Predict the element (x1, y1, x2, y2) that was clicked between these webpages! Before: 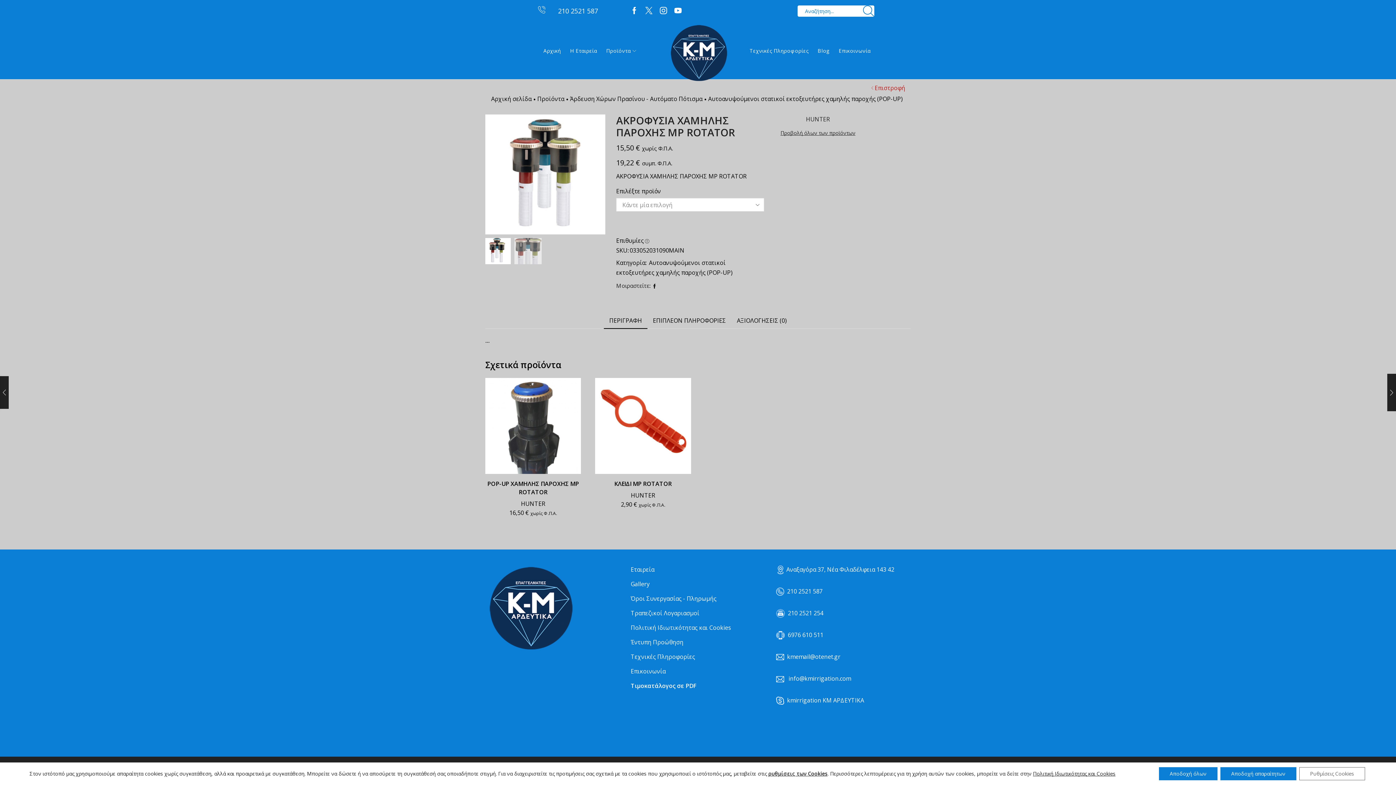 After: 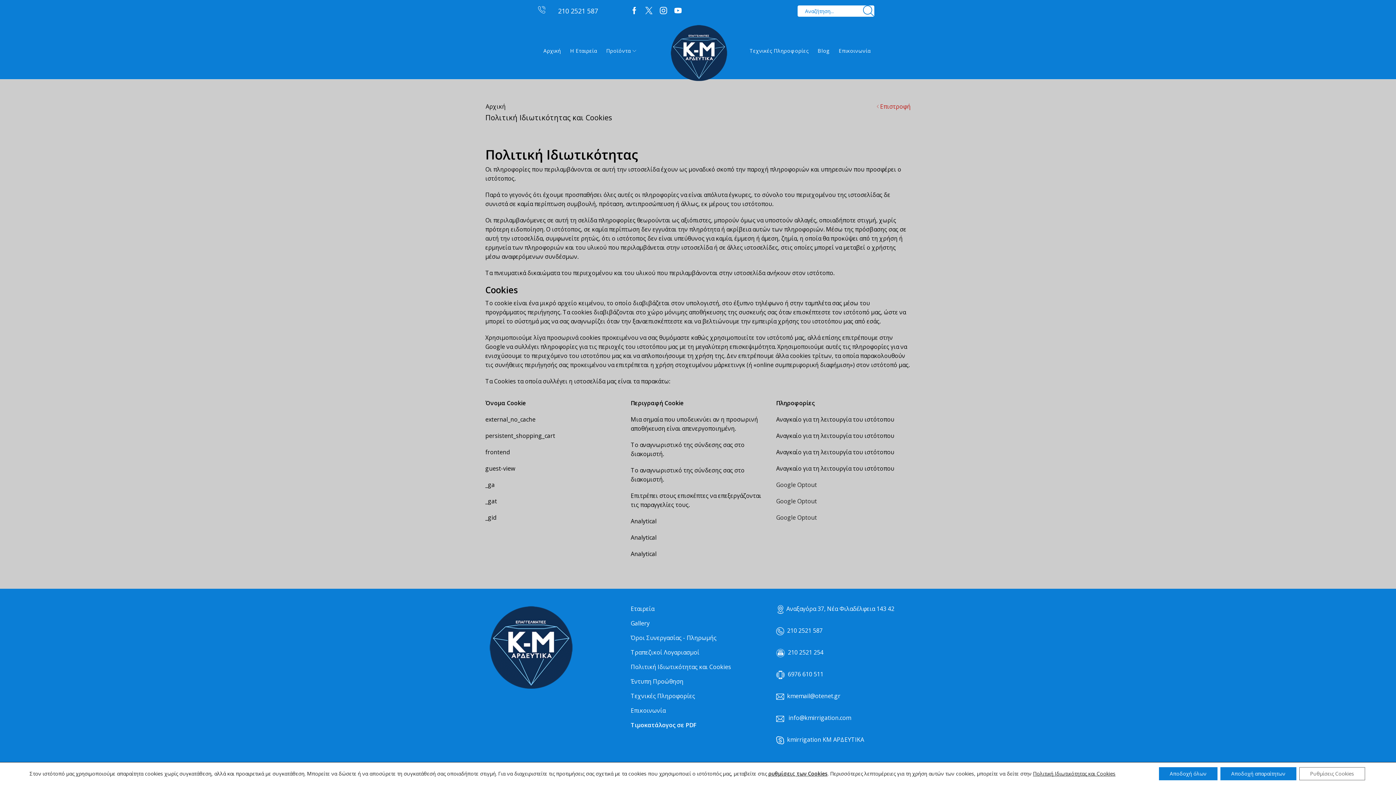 Action: bbox: (1033, 770, 1115, 777) label: Πολιτική Ιδιωτικότητας και Cookies